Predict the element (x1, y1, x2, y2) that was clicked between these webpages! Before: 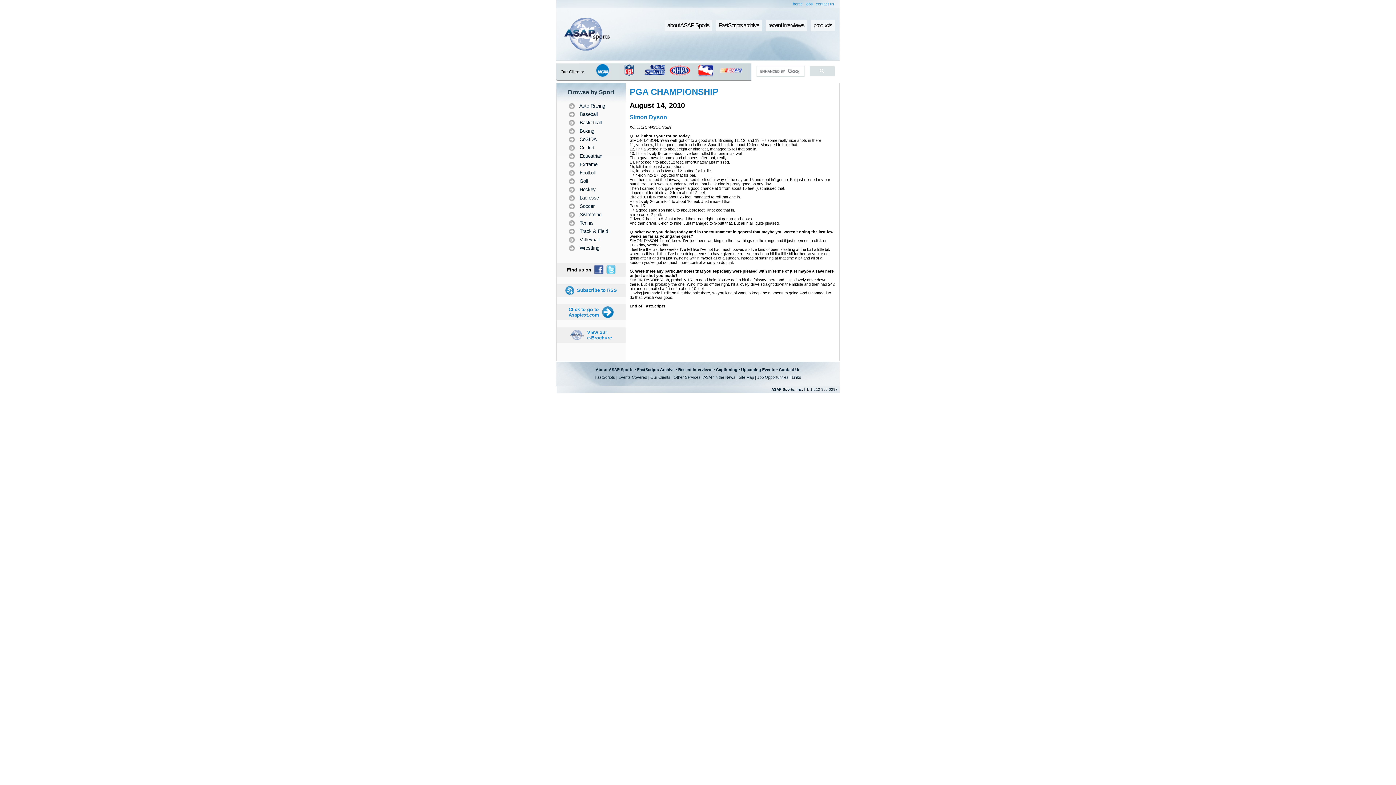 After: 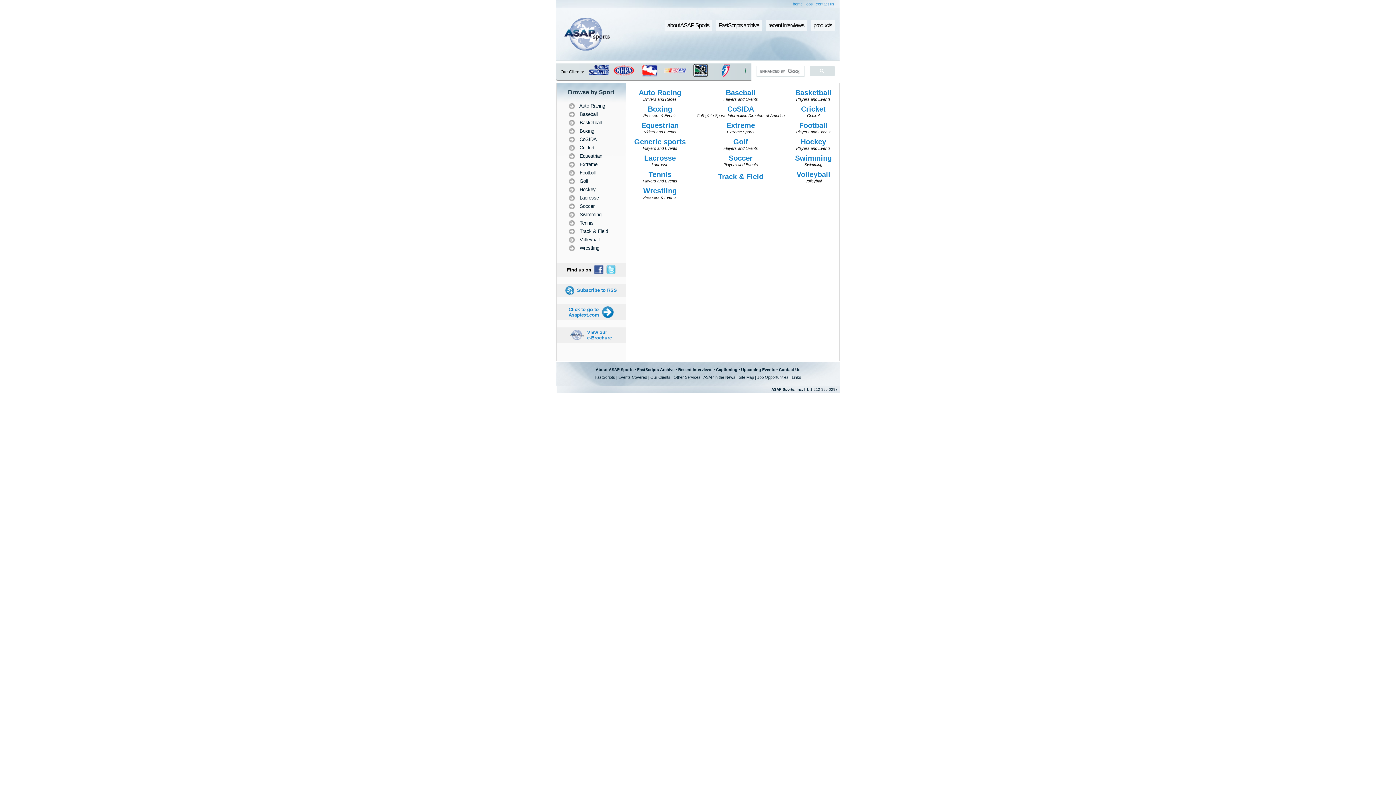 Action: label: FastScripts Archive bbox: (637, 367, 674, 372)